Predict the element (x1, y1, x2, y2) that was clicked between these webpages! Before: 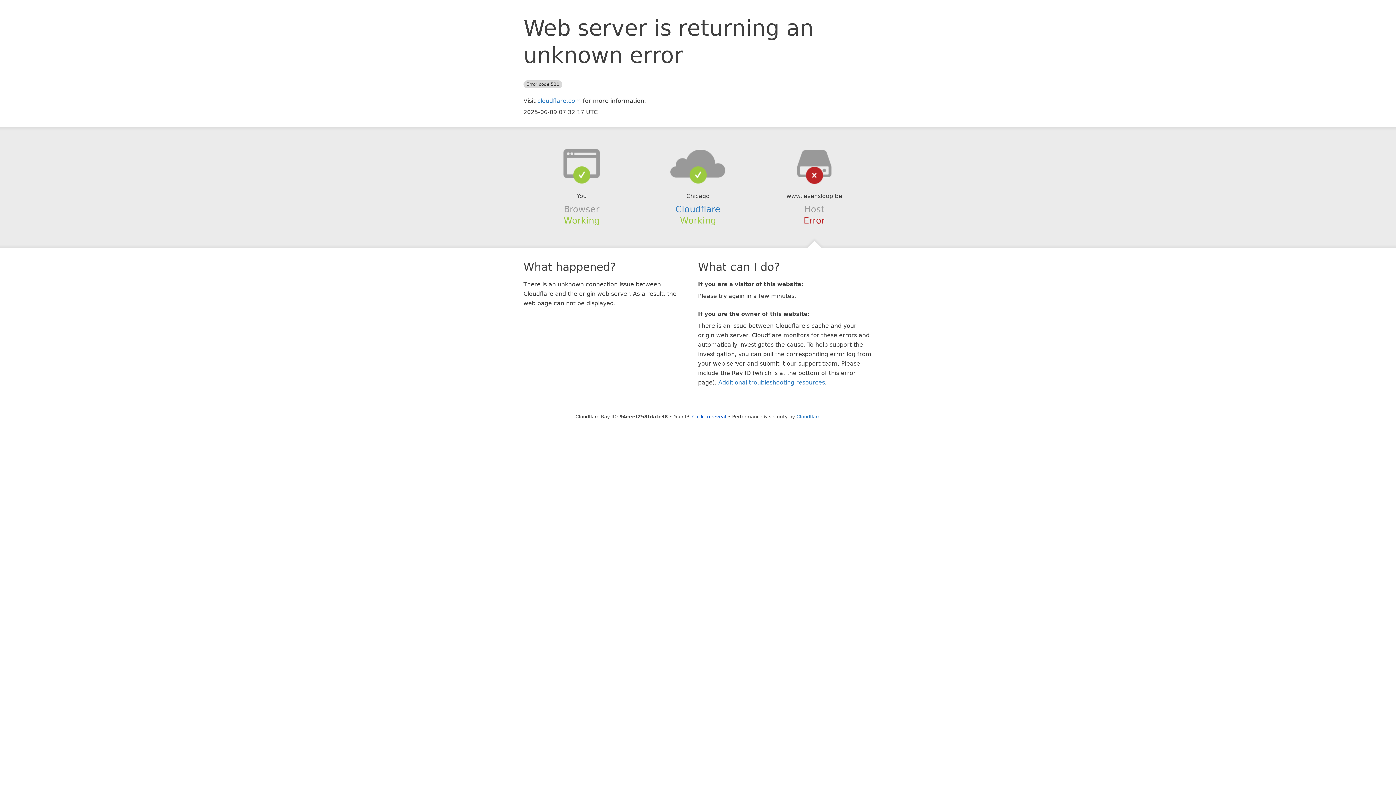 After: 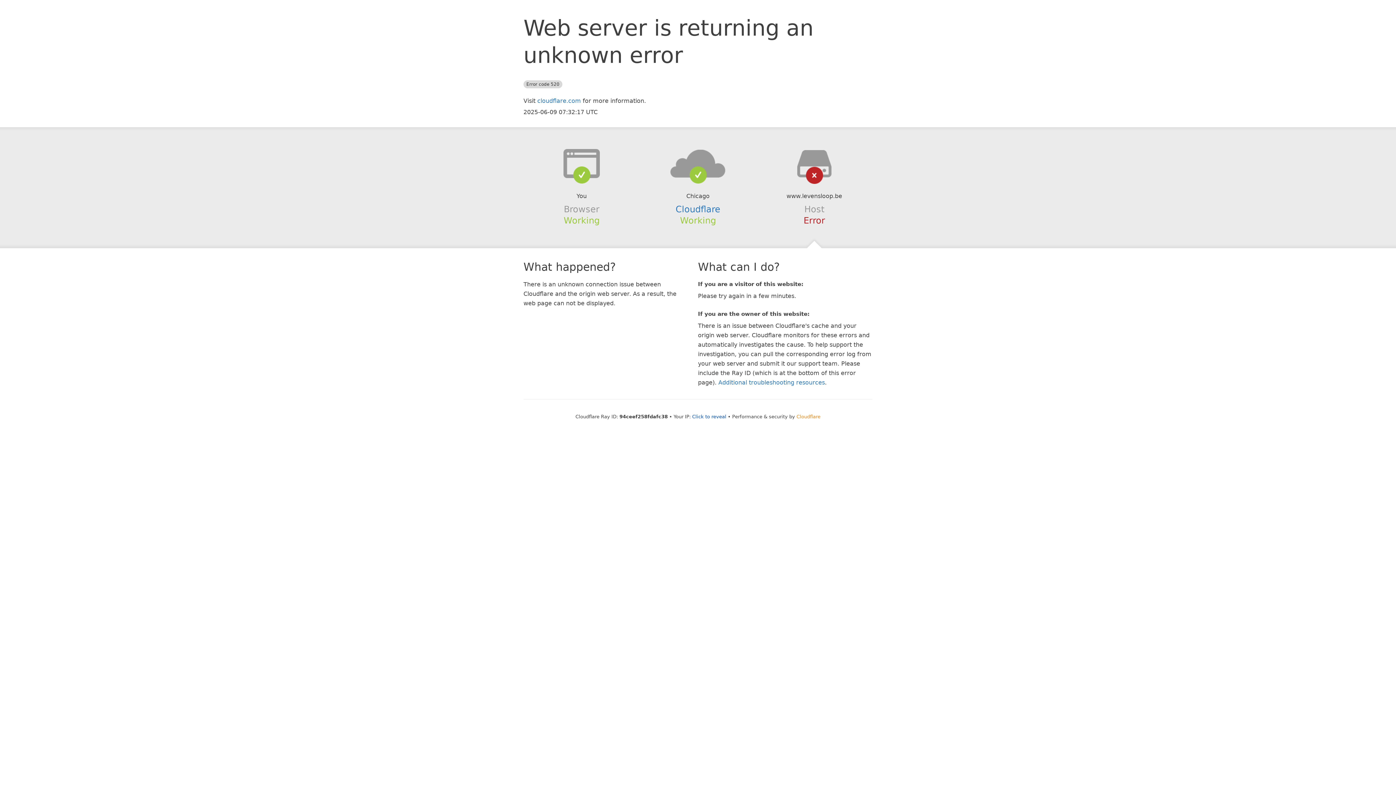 Action: bbox: (796, 414, 820, 419) label: Cloudflare